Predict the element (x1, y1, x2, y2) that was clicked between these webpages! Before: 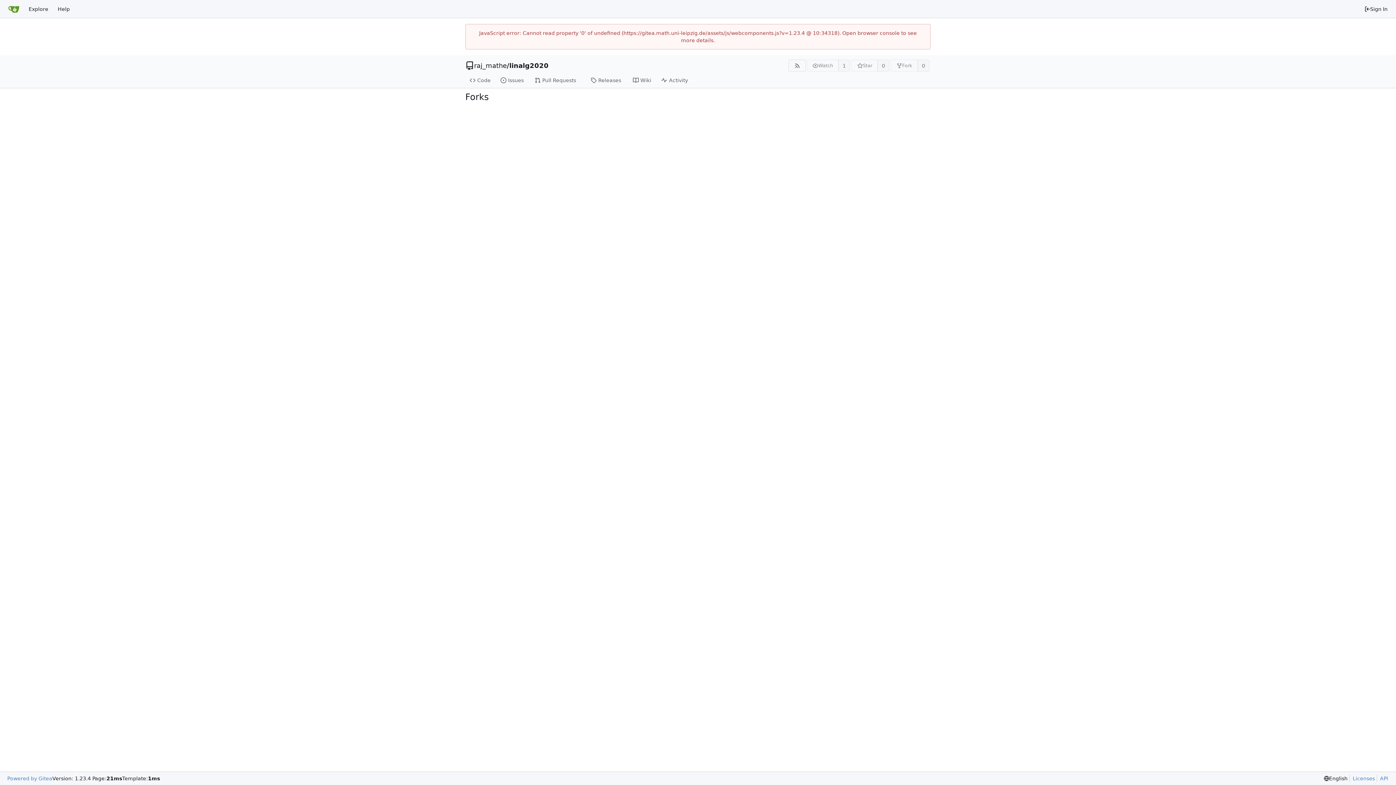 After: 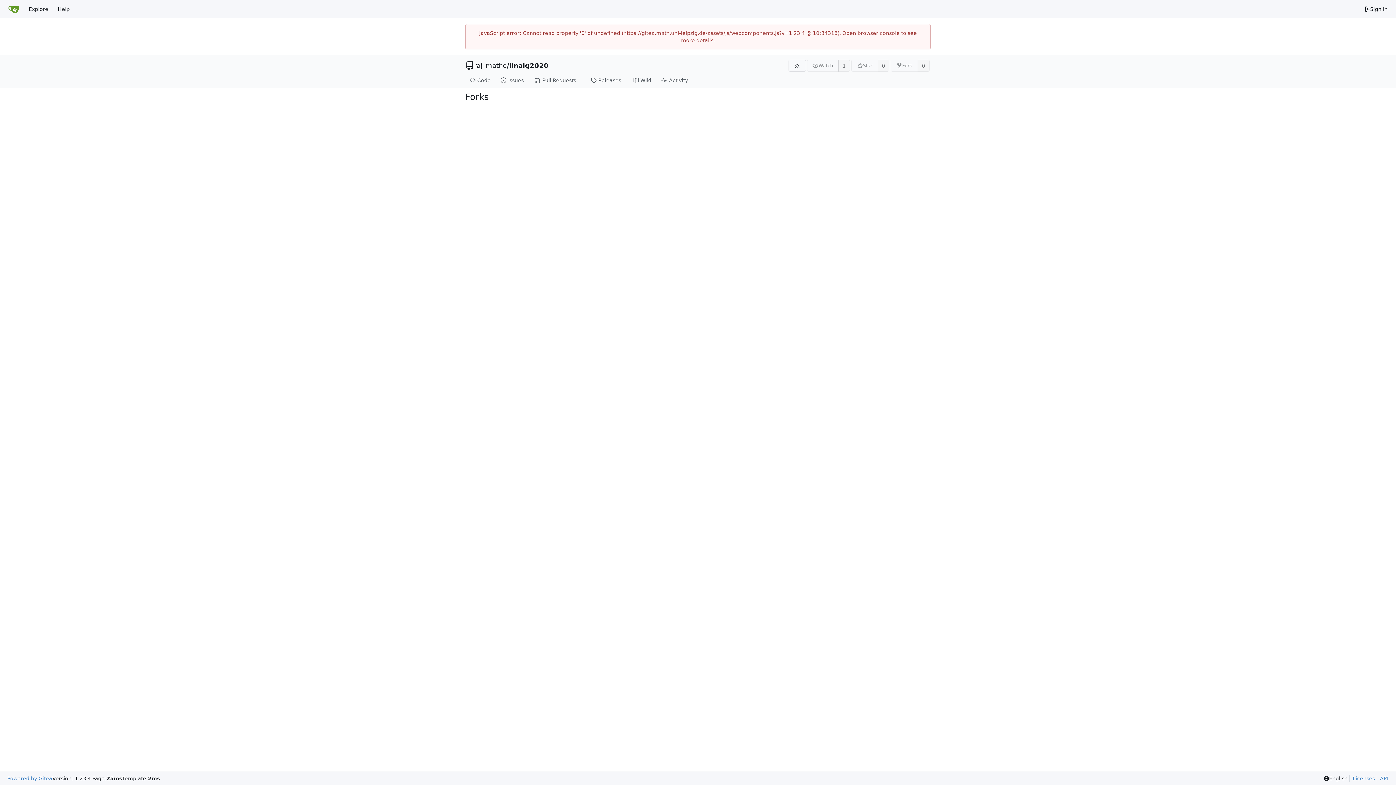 Action: label: 0 bbox: (917, 59, 929, 71)